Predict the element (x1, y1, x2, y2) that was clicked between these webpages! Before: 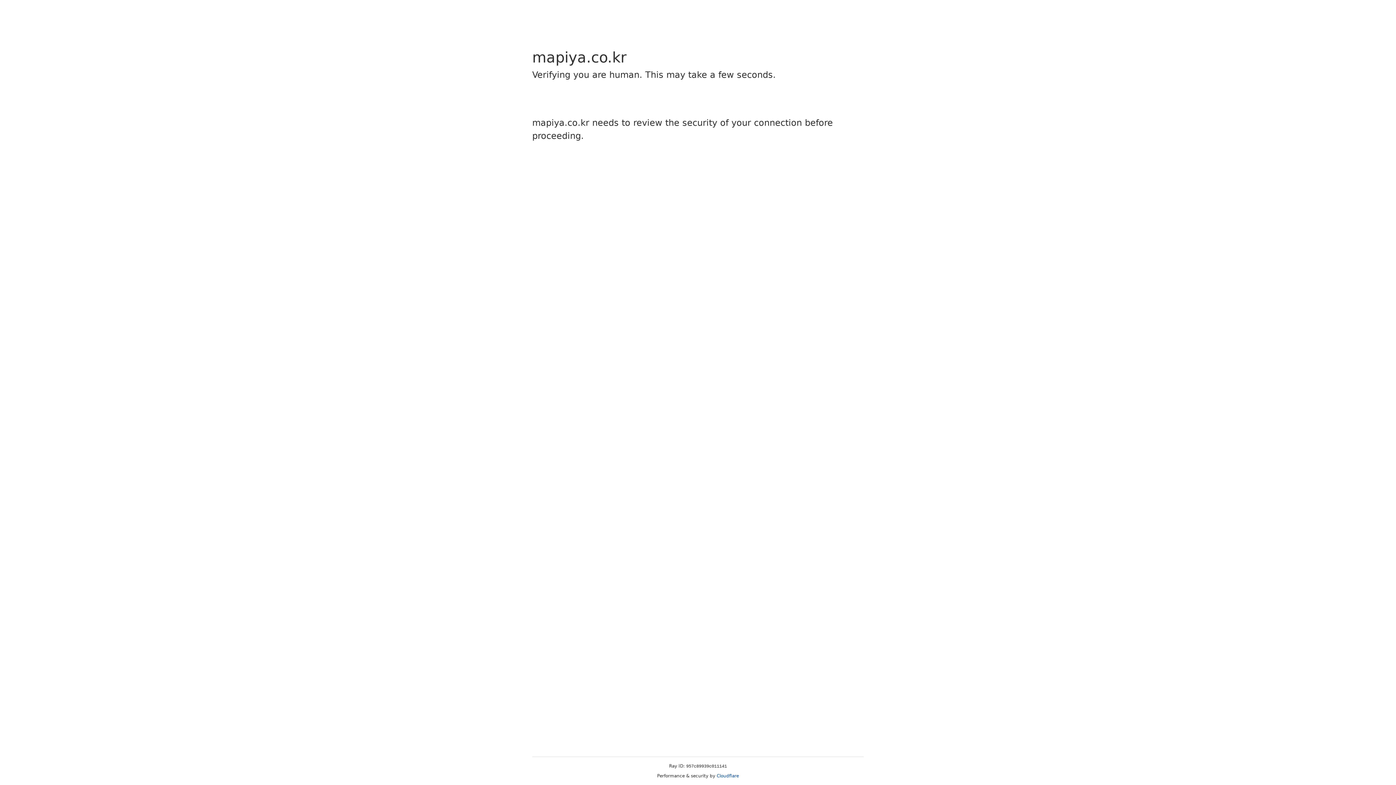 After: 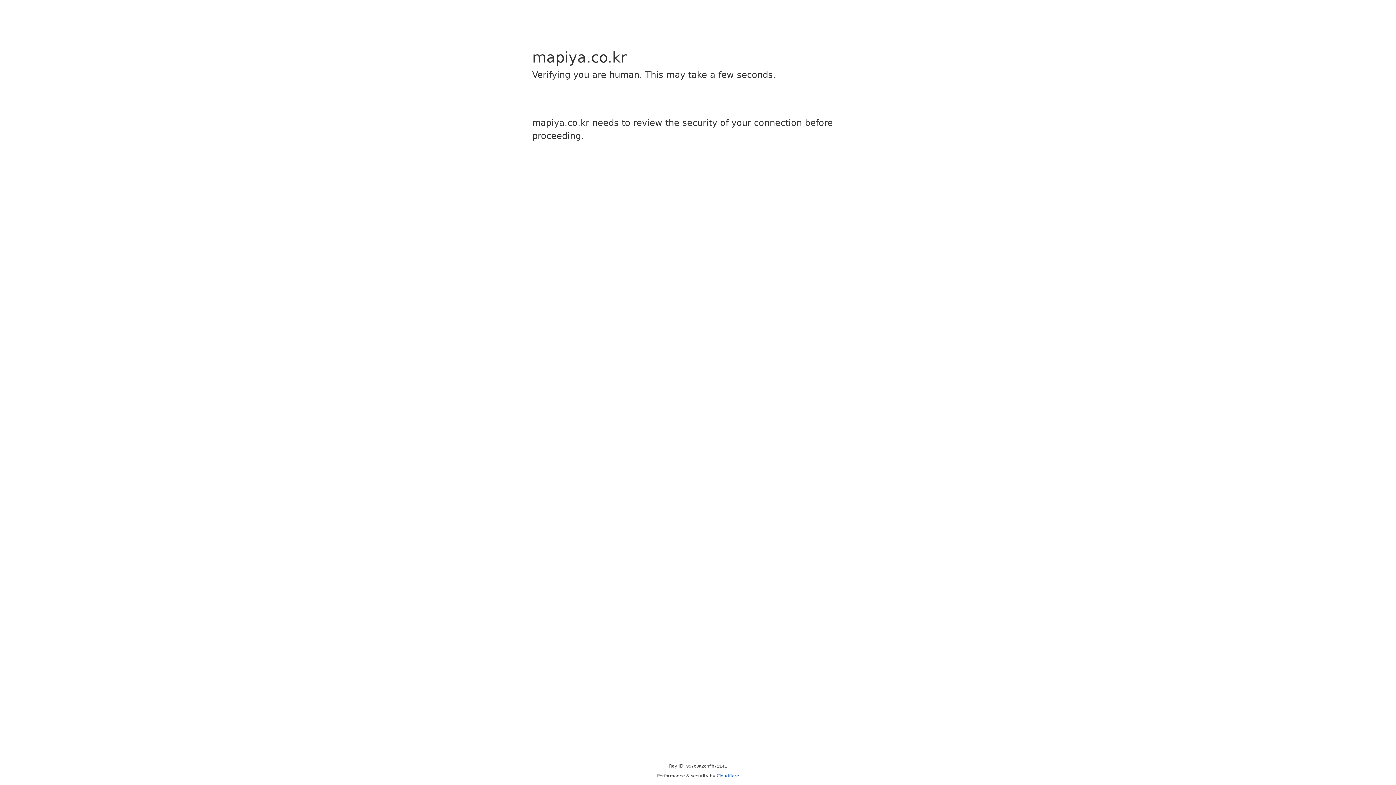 Action: label: Cloudflare bbox: (716, 773, 739, 778)